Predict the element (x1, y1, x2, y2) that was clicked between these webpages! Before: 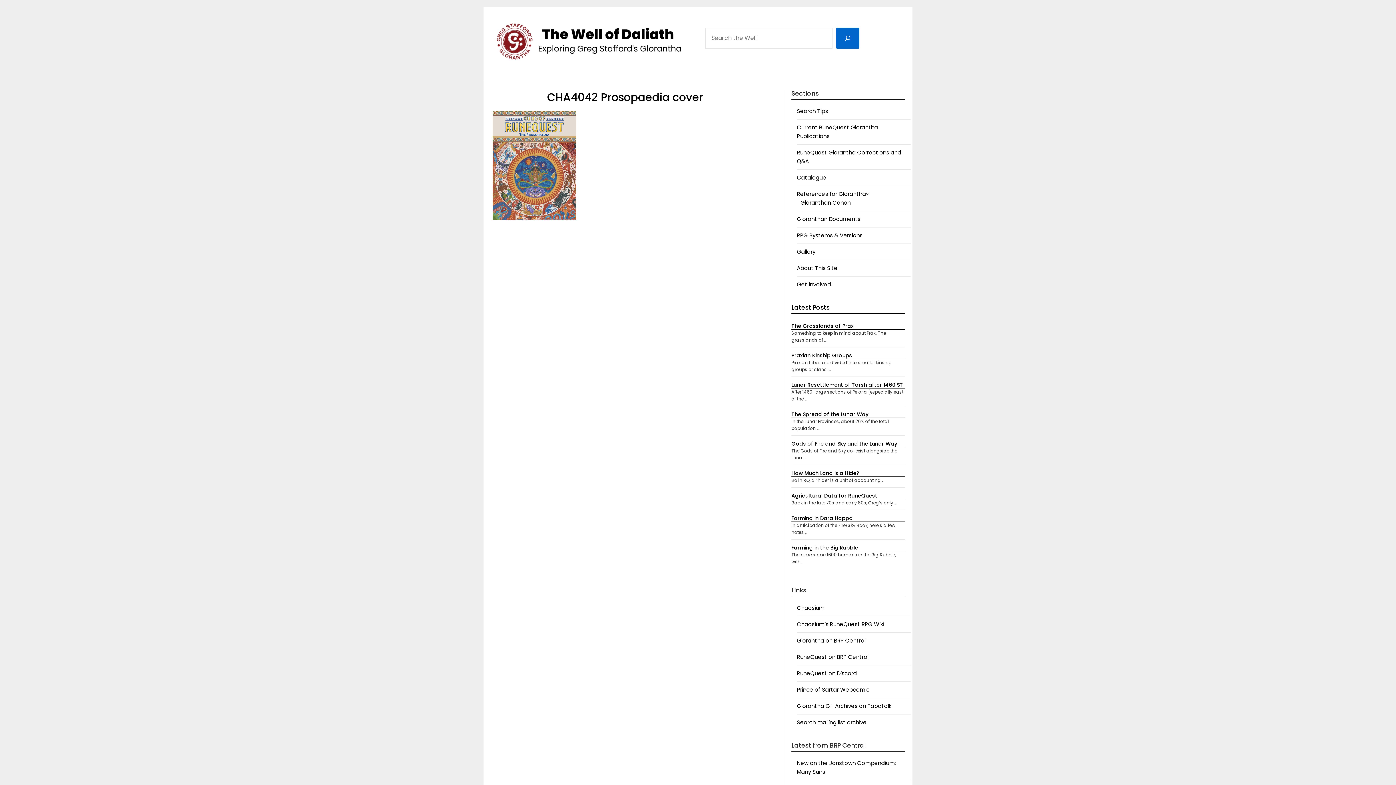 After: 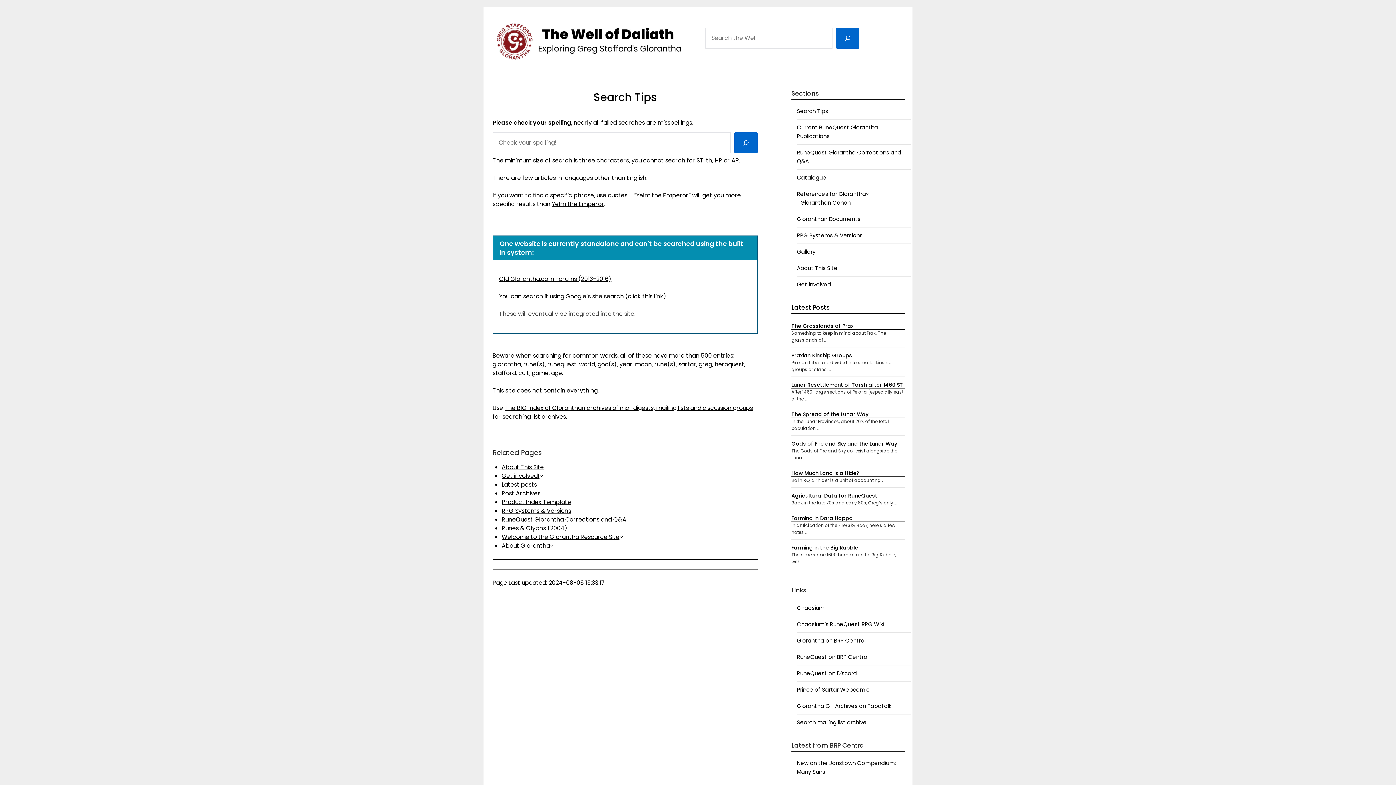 Action: label: Search Tips bbox: (797, 107, 828, 114)